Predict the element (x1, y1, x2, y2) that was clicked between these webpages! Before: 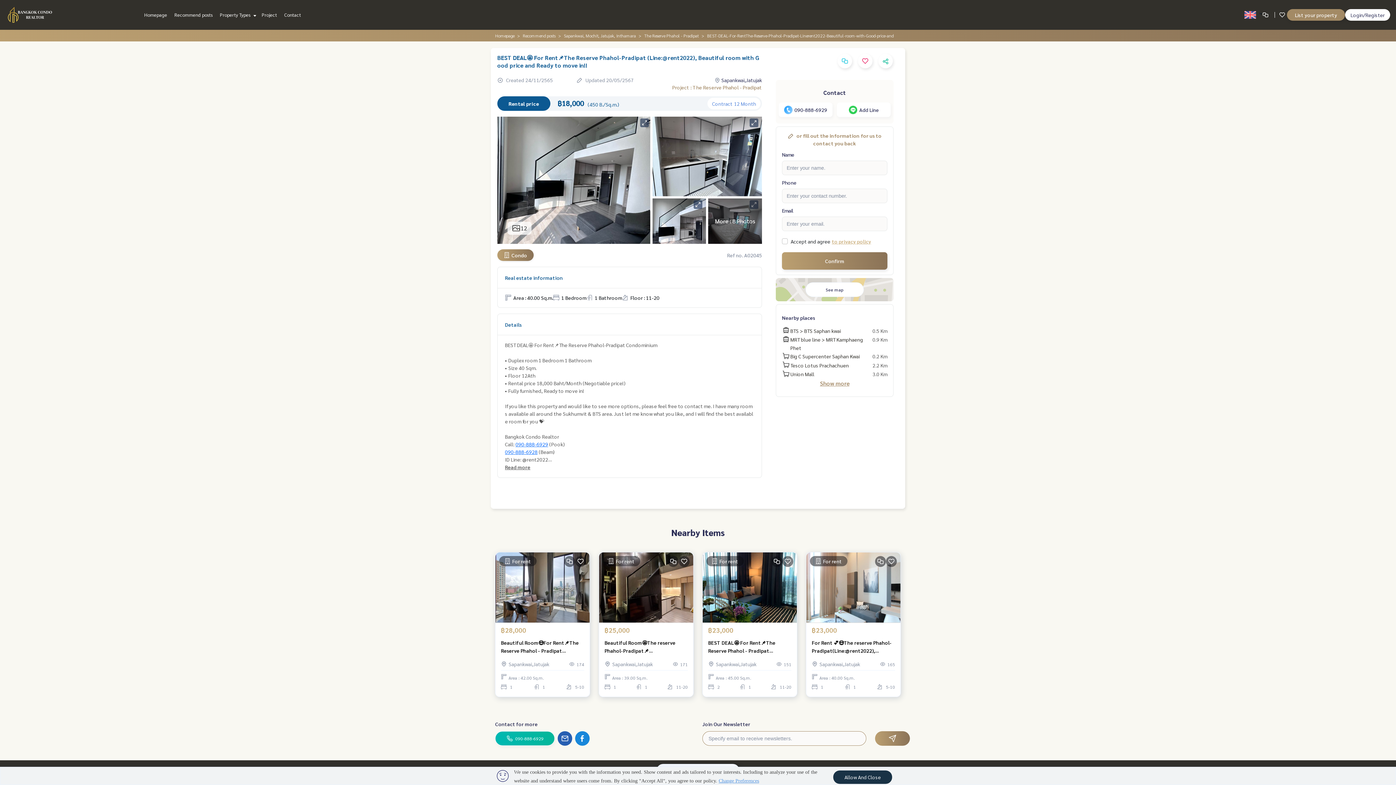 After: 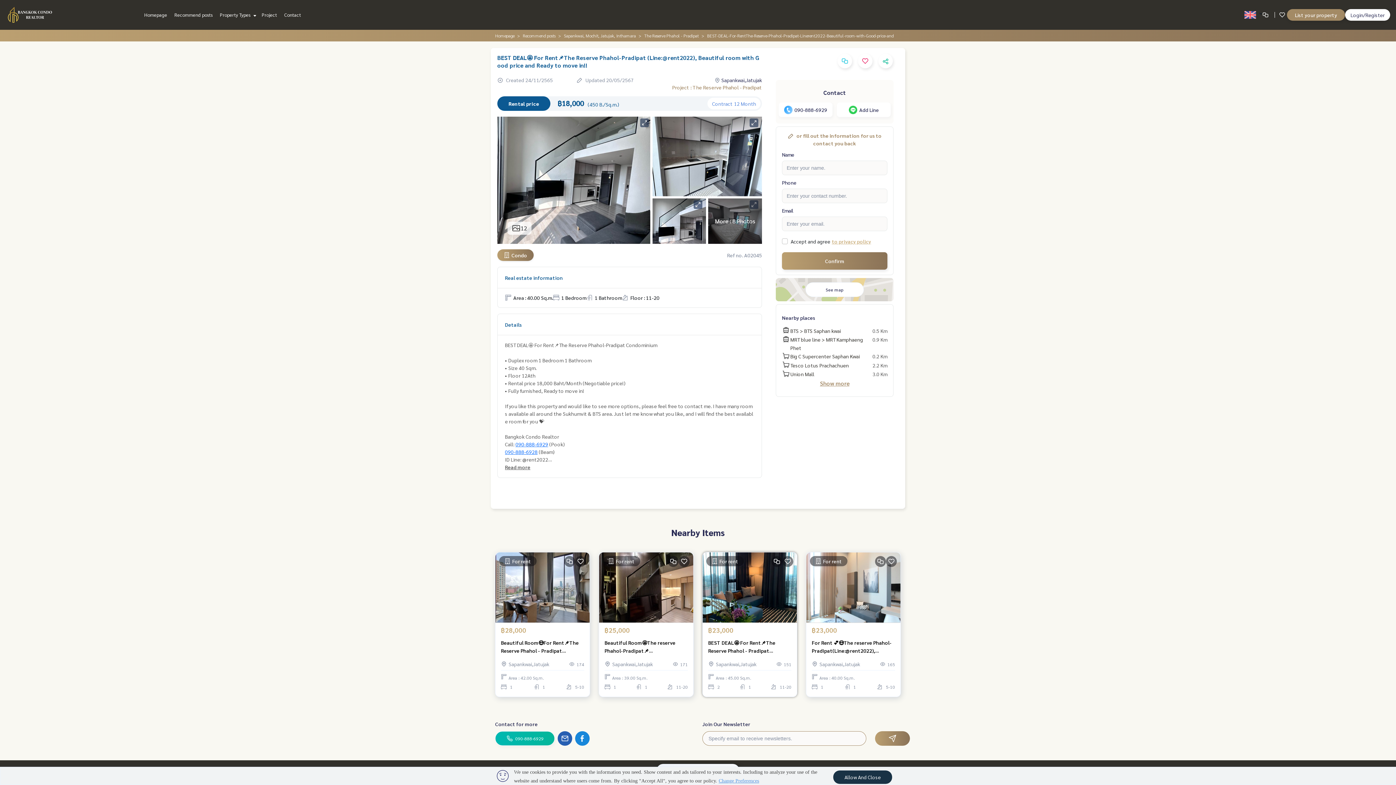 Action: bbox: (702, 552, 797, 622)